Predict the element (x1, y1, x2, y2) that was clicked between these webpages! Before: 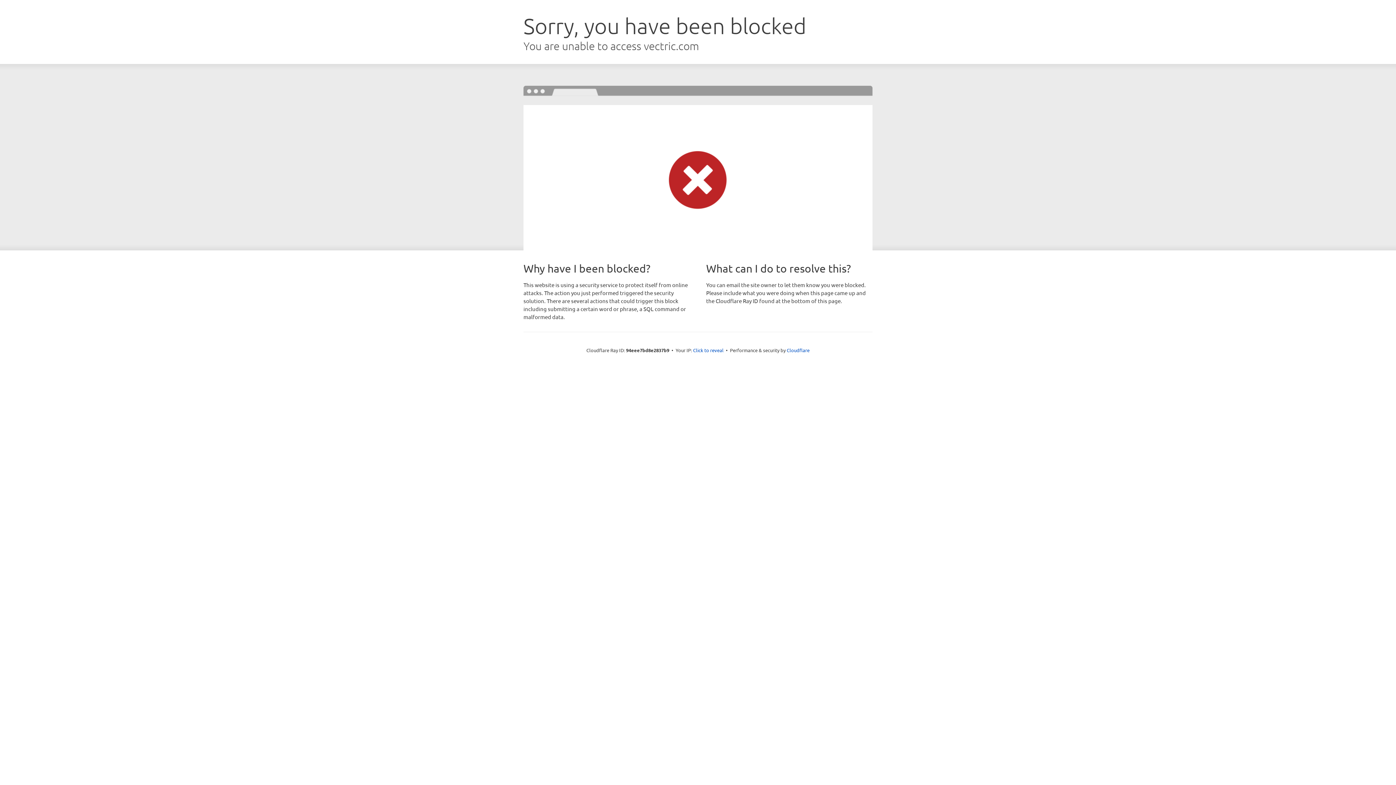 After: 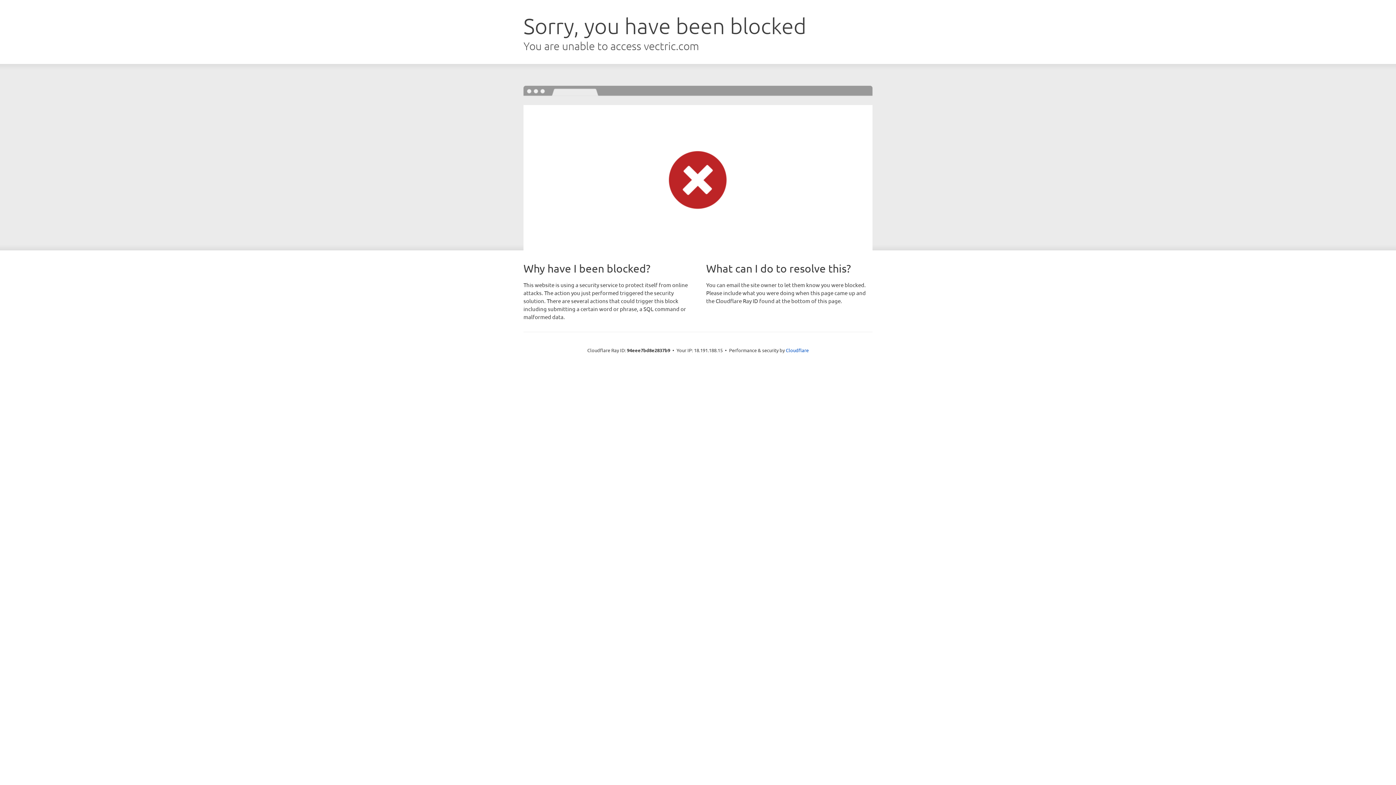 Action: label: Click to reveal bbox: (693, 346, 723, 353)